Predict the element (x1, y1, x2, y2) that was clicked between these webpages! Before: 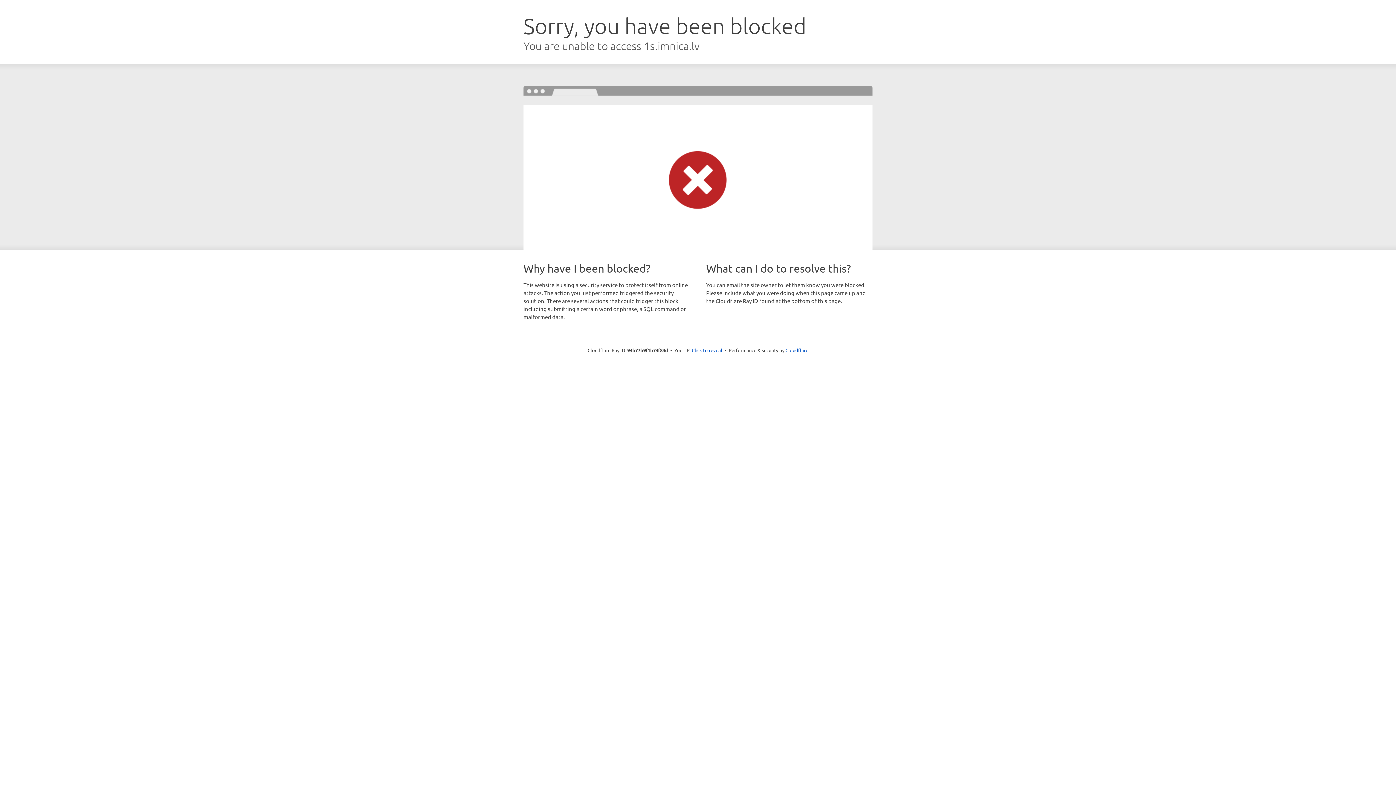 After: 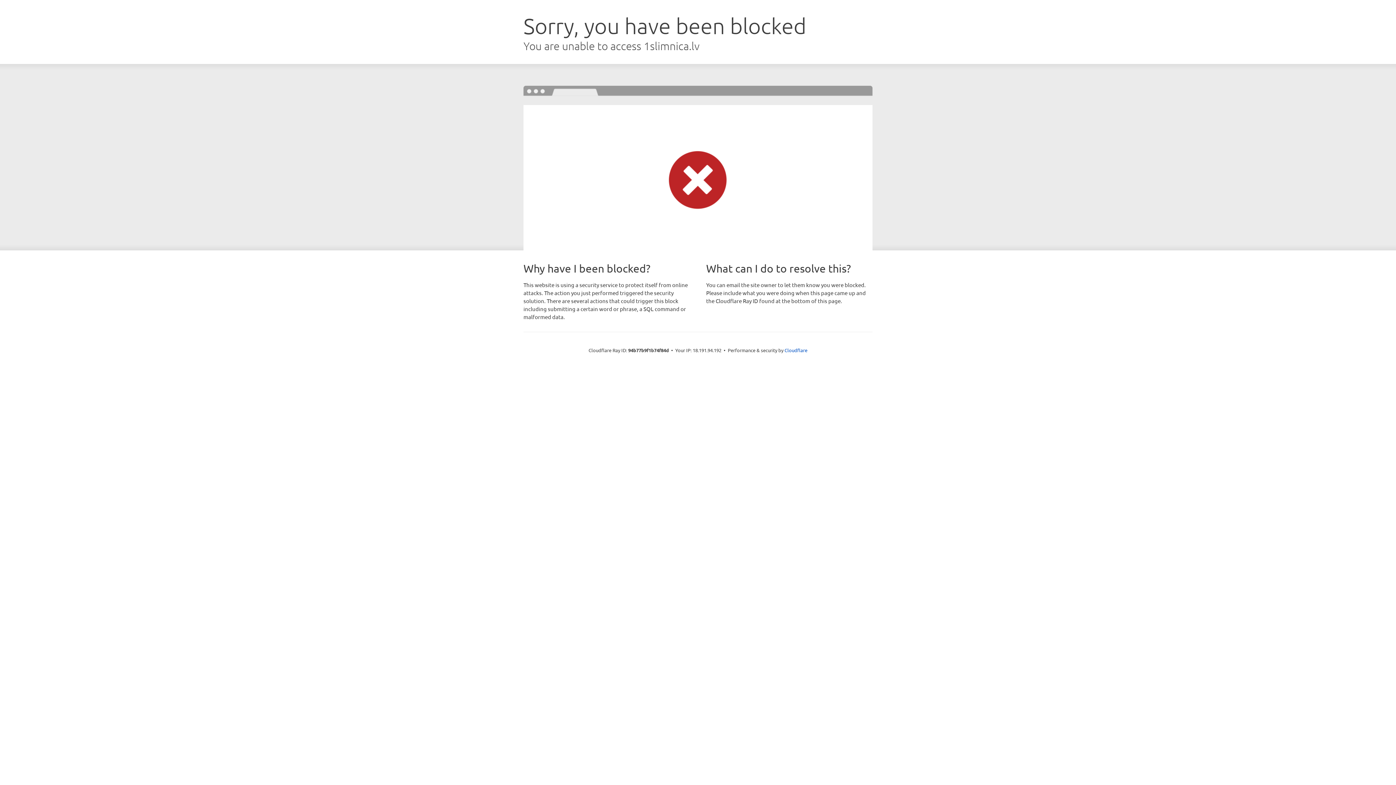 Action: bbox: (692, 346, 722, 353) label: Click to reveal